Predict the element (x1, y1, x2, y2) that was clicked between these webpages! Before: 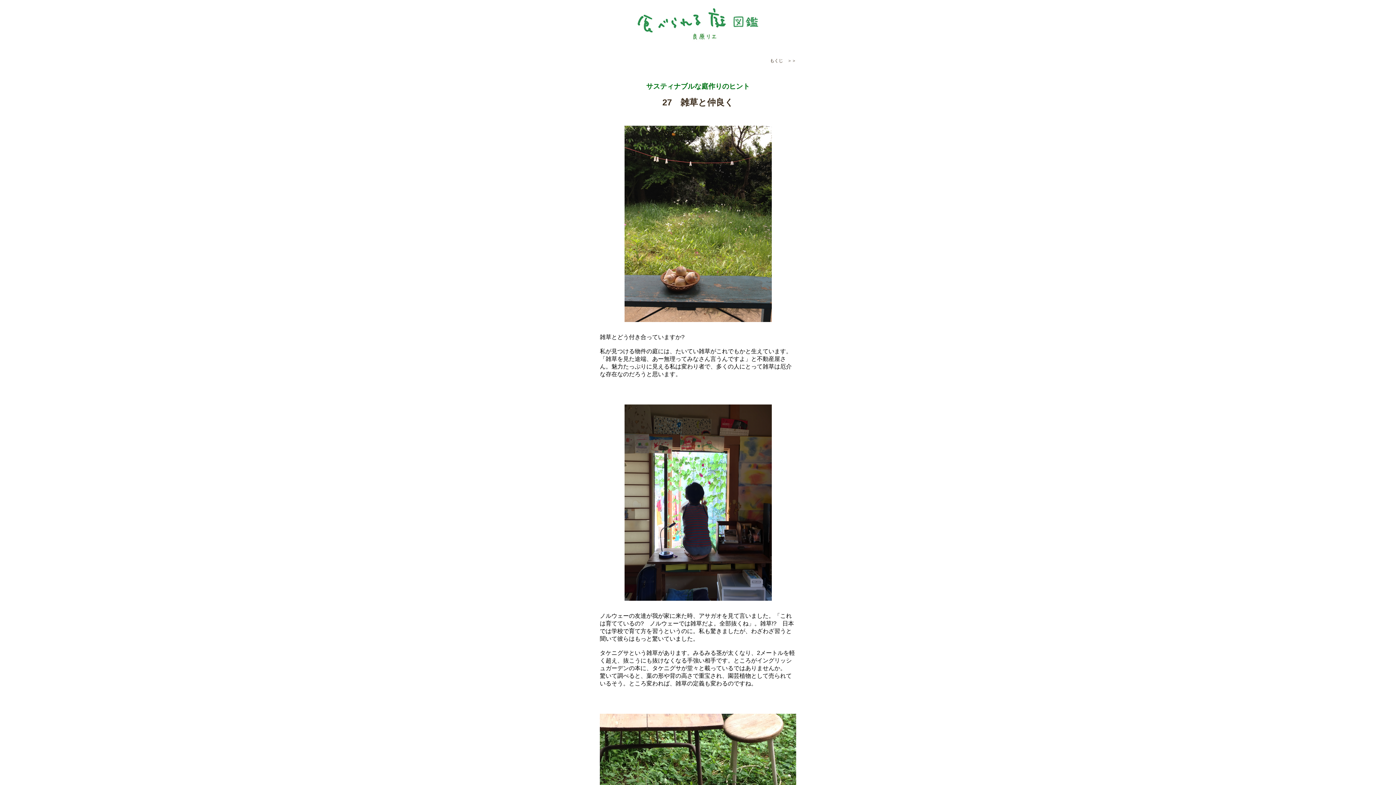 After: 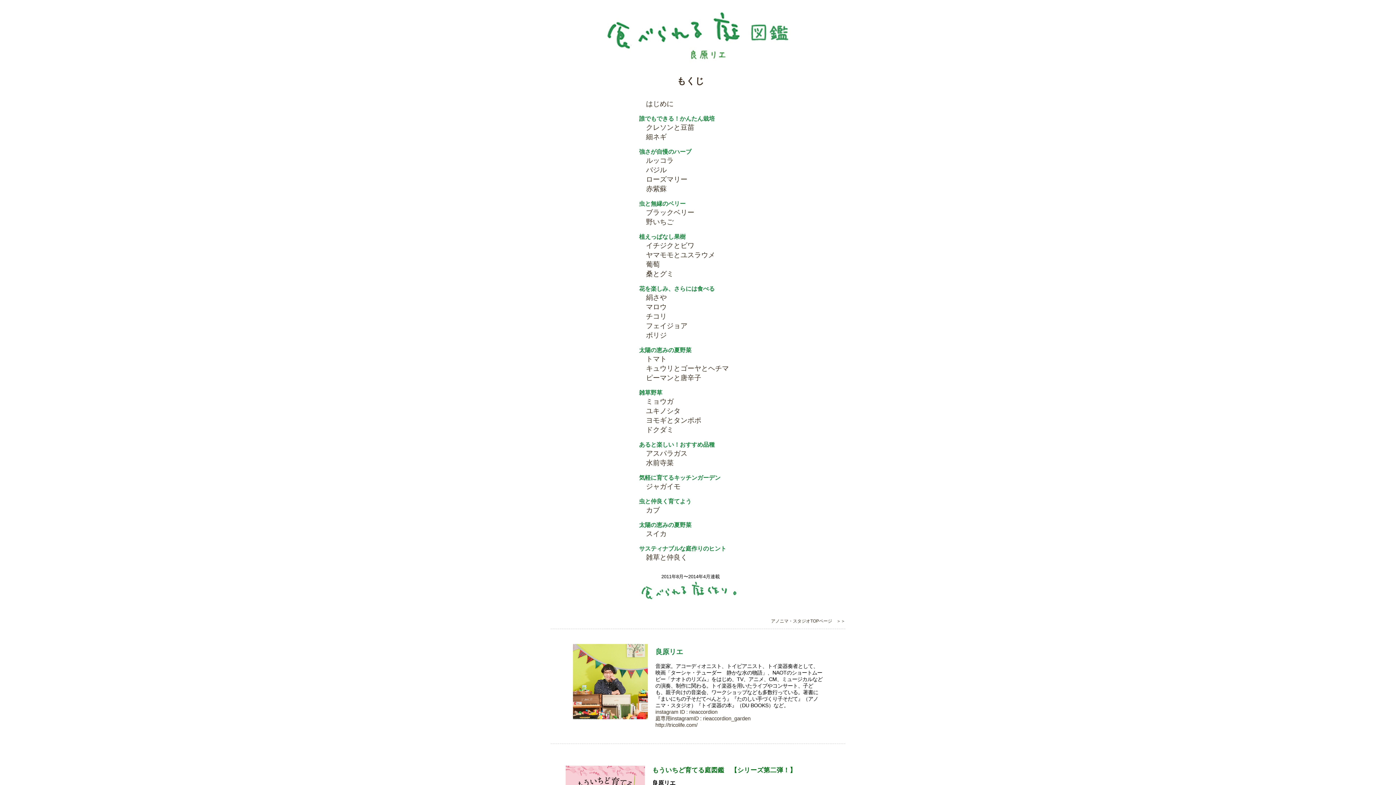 Action: label: もくじ　＞＞ bbox: (770, 58, 796, 63)